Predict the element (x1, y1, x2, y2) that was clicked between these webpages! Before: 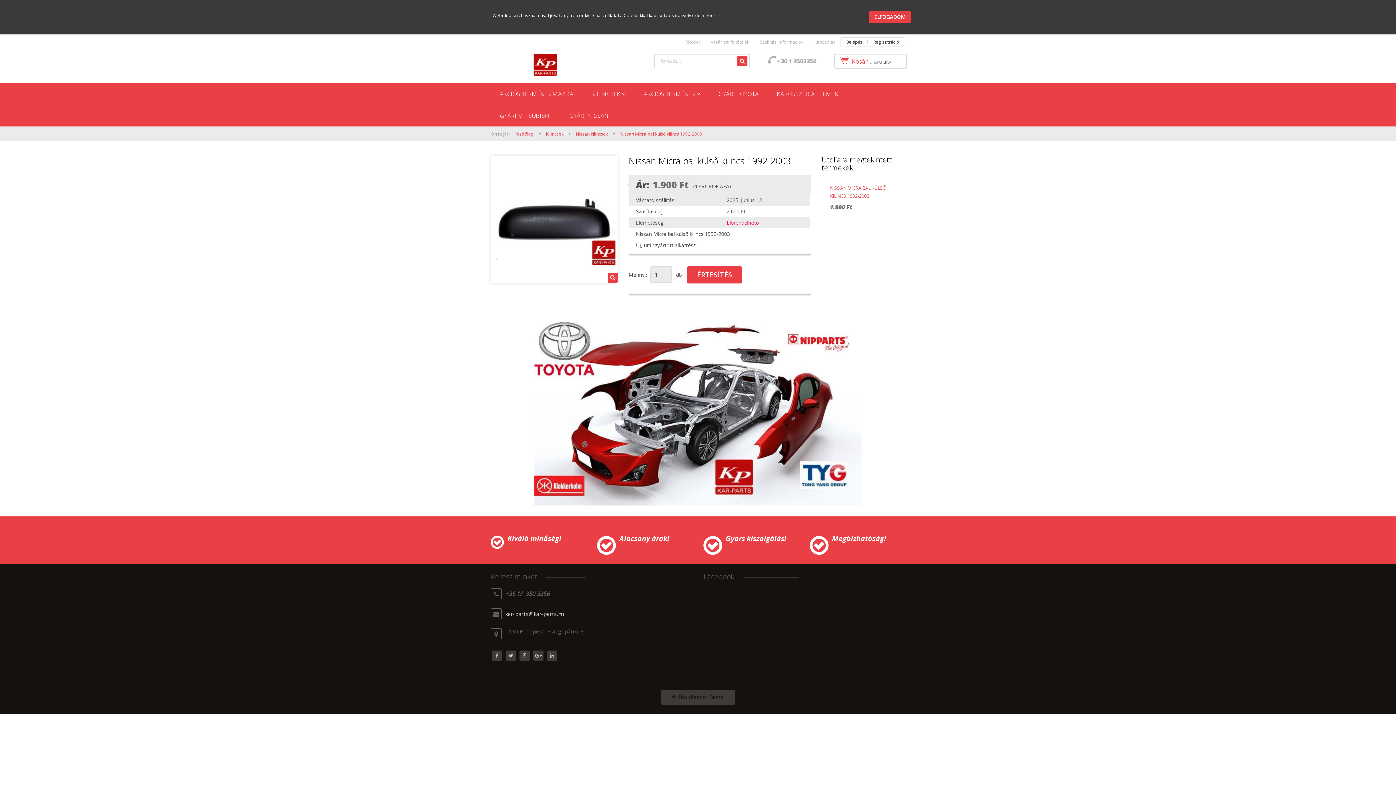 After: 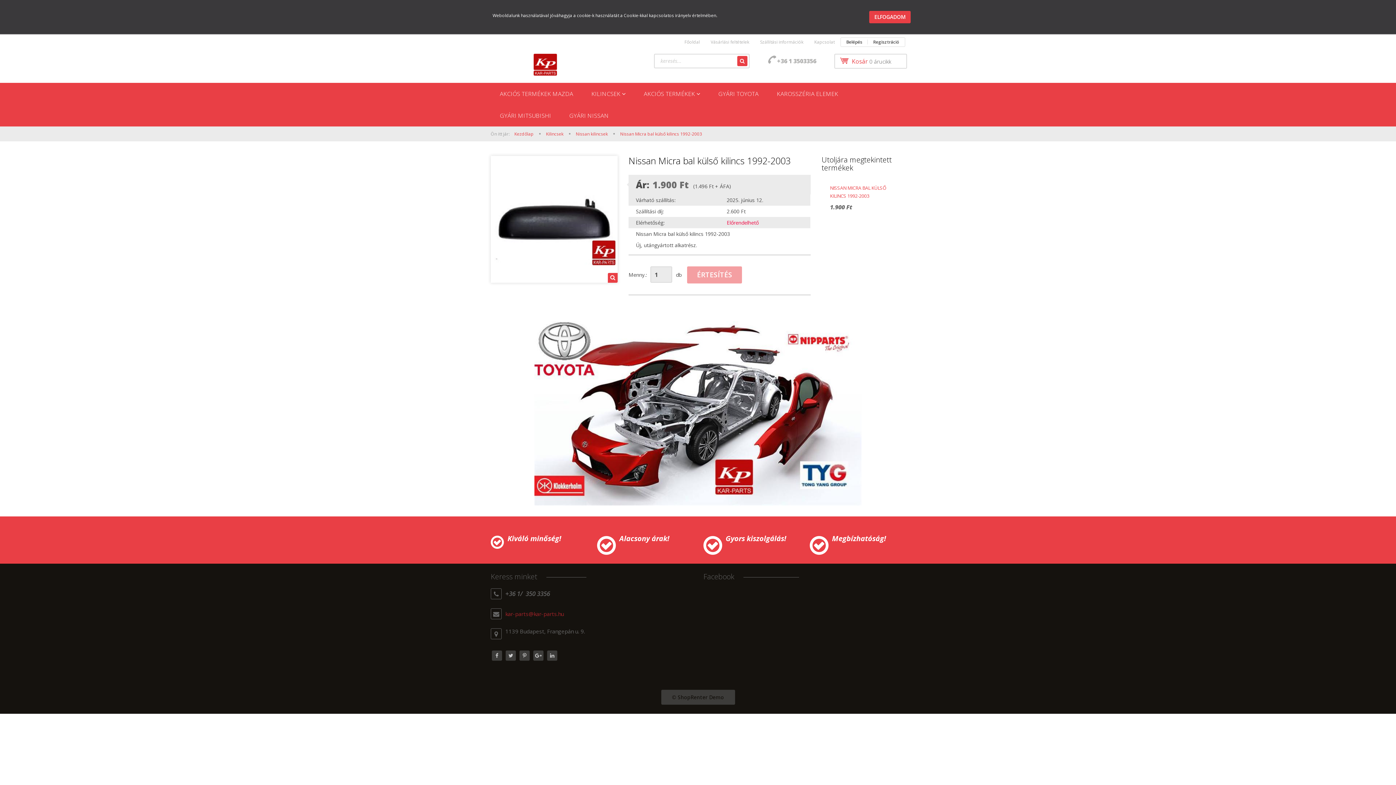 Action: label: kar-parts@kar-parts.hu bbox: (505, 610, 564, 617)